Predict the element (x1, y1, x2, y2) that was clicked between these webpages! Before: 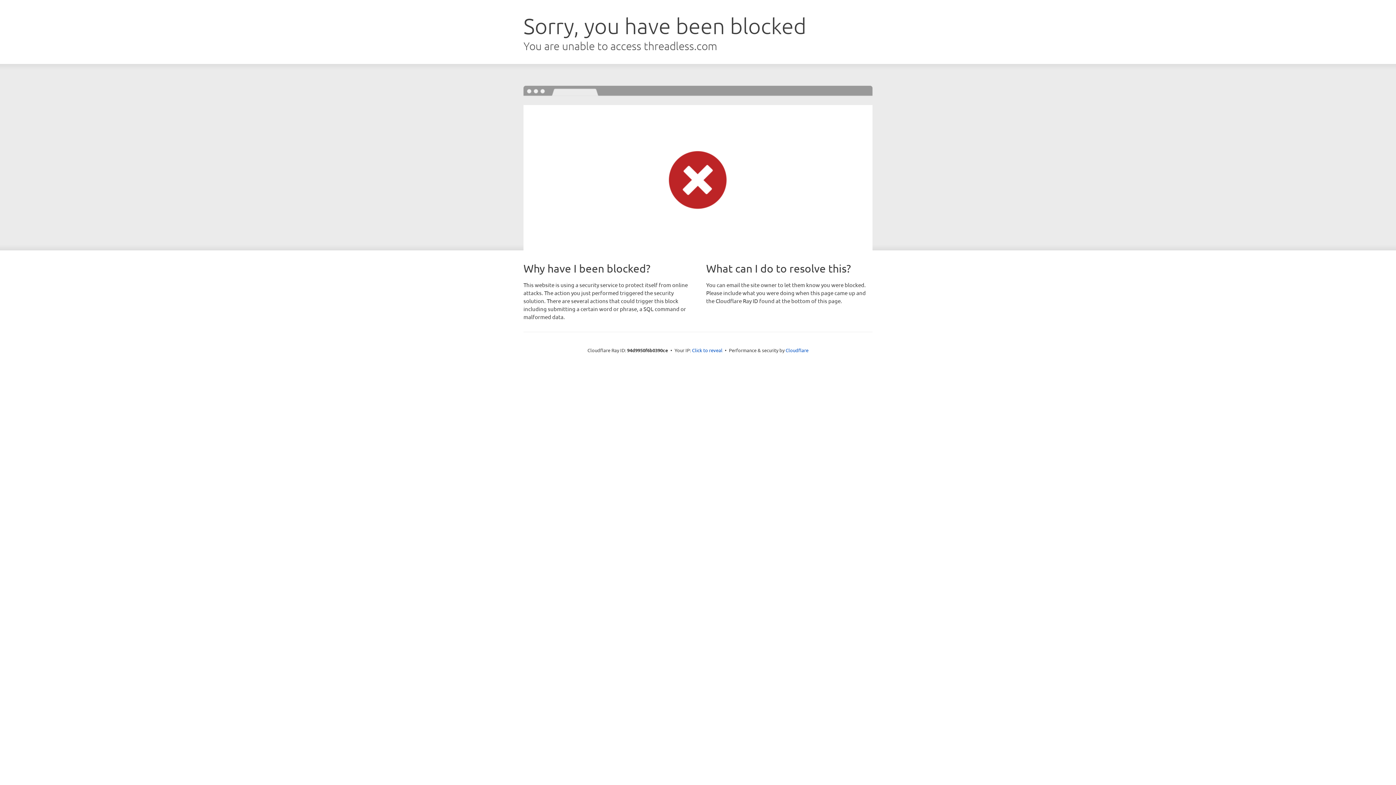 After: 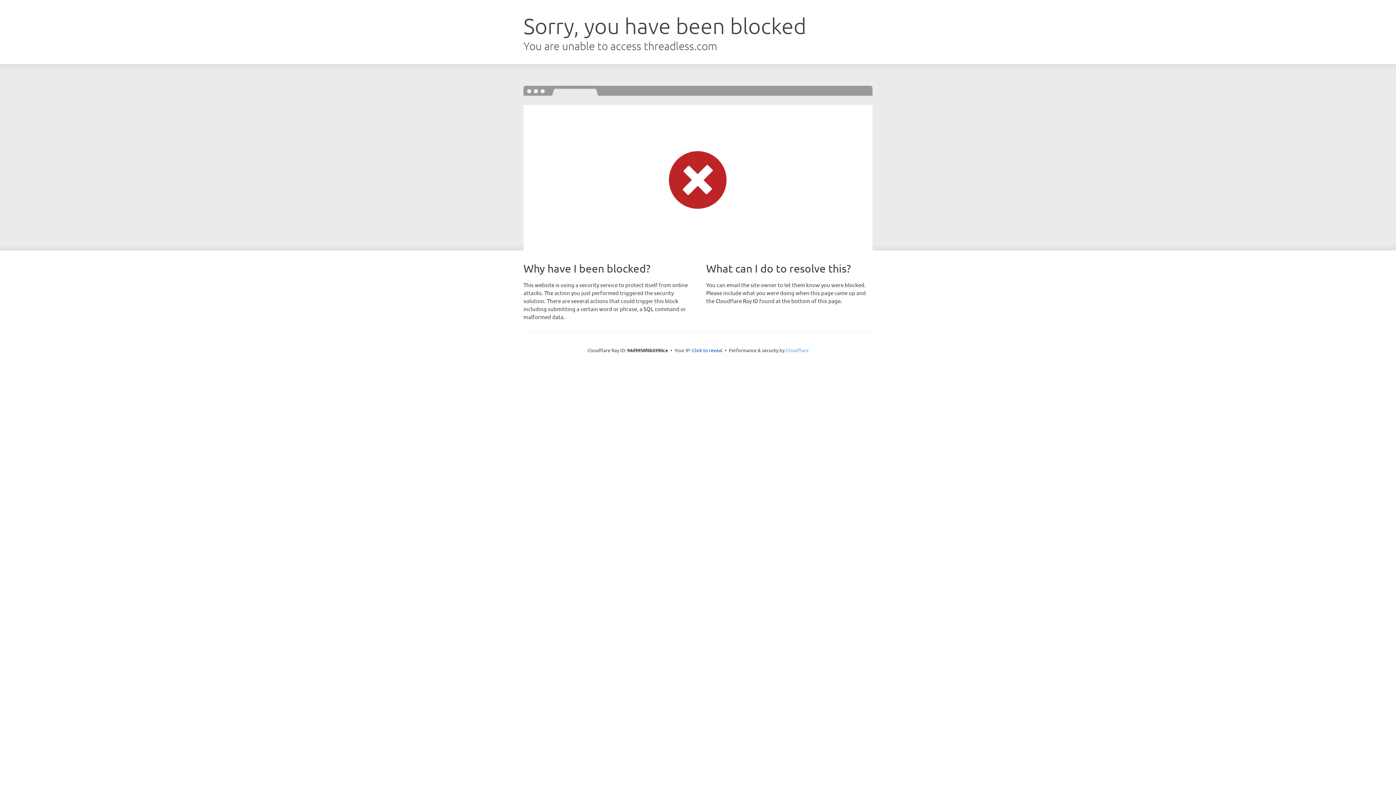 Action: label: Cloudflare bbox: (785, 347, 808, 353)